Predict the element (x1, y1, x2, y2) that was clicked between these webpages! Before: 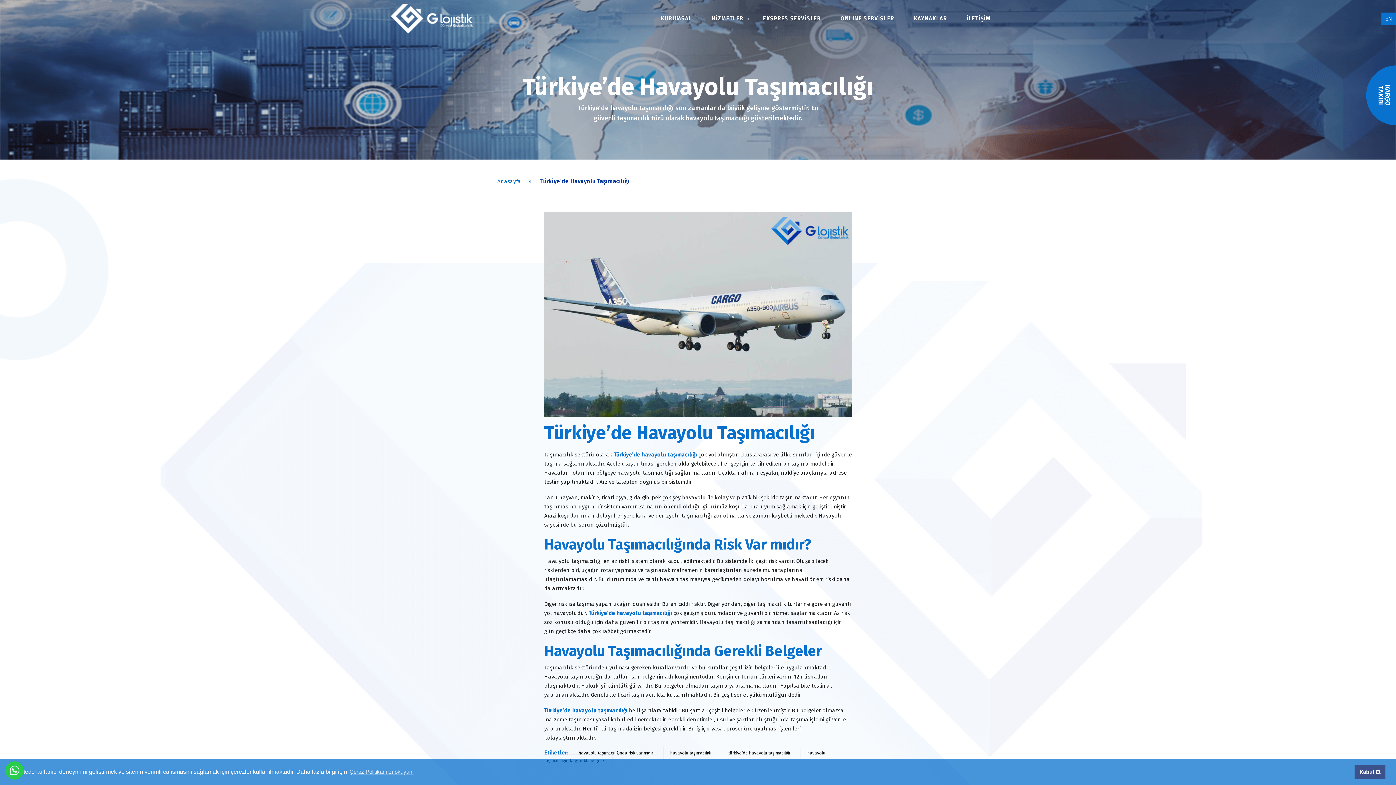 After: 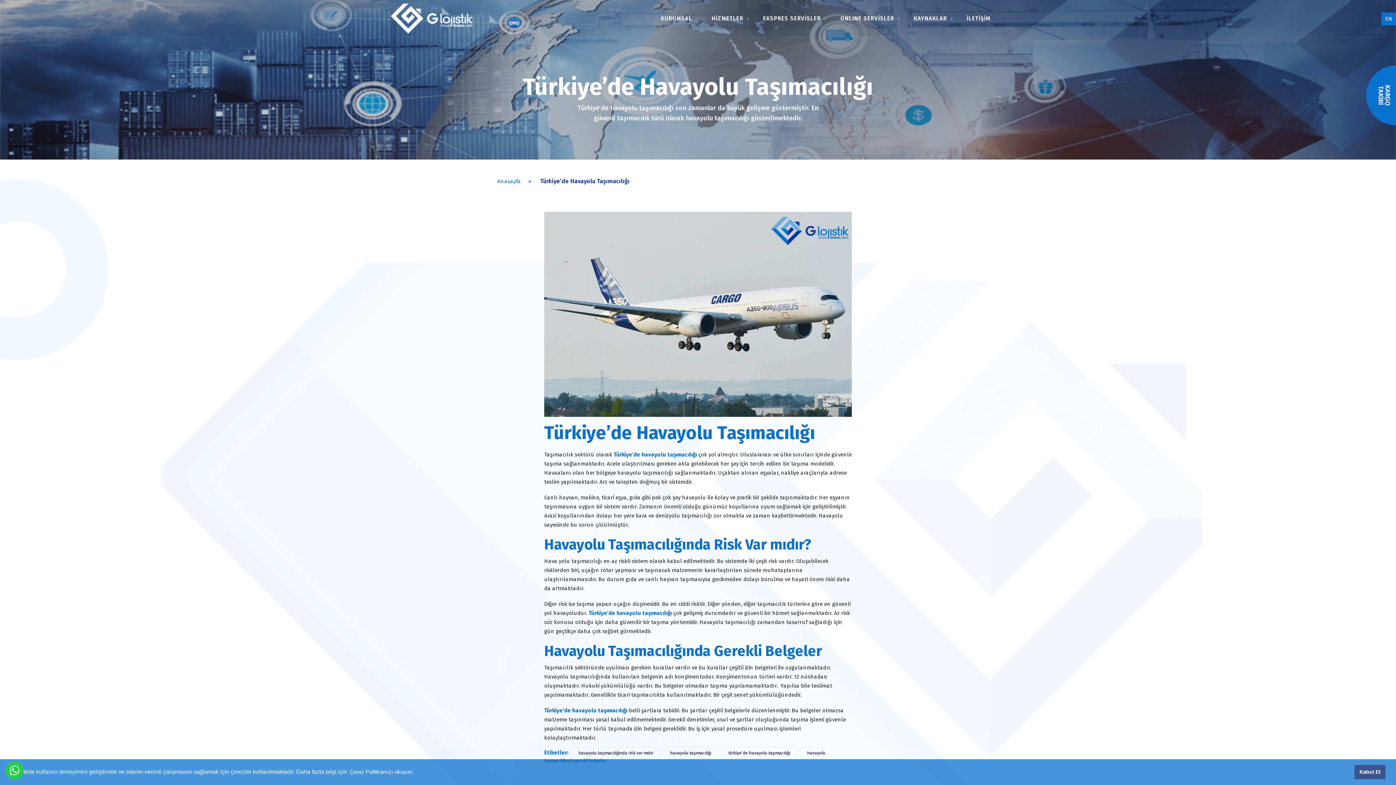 Action: bbox: (348, 767, 414, 777) label: learn more about cookies